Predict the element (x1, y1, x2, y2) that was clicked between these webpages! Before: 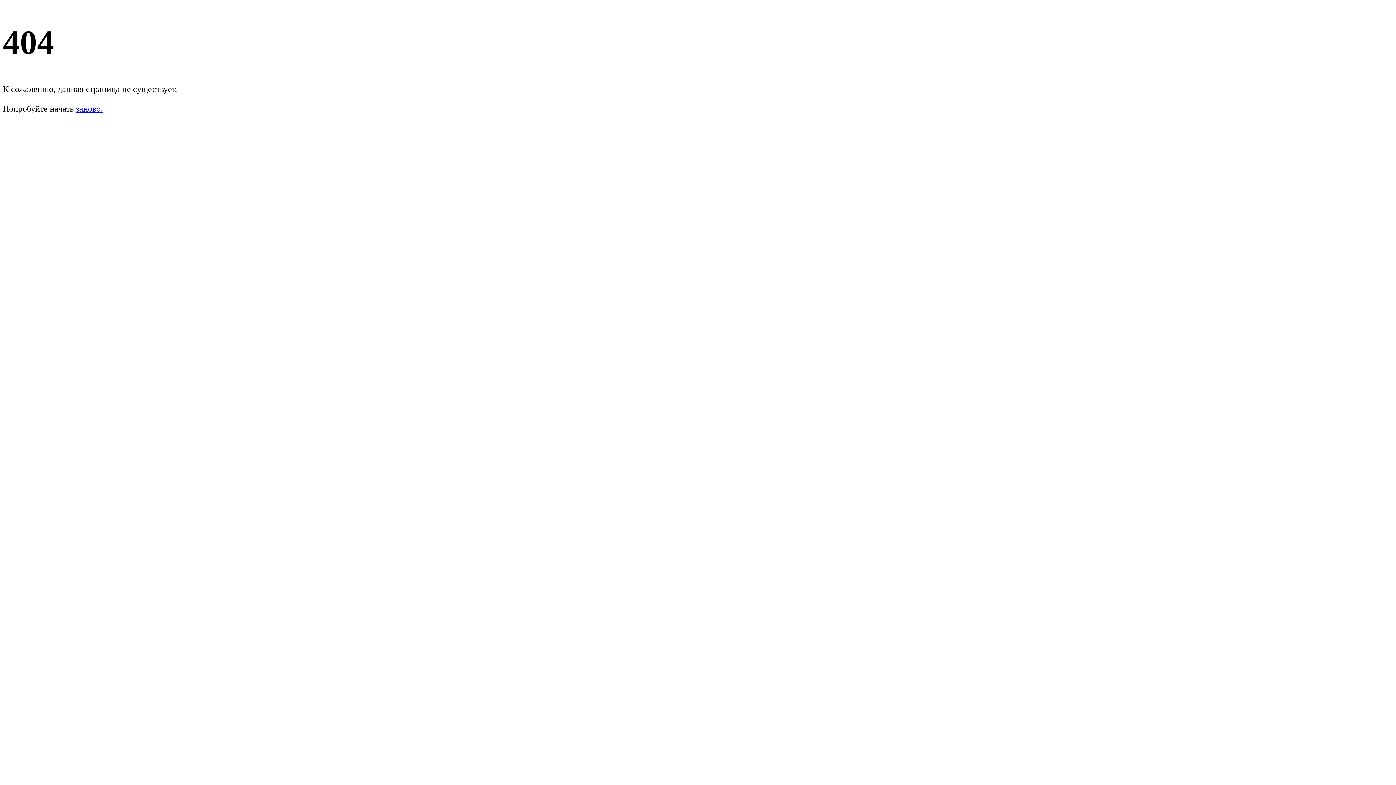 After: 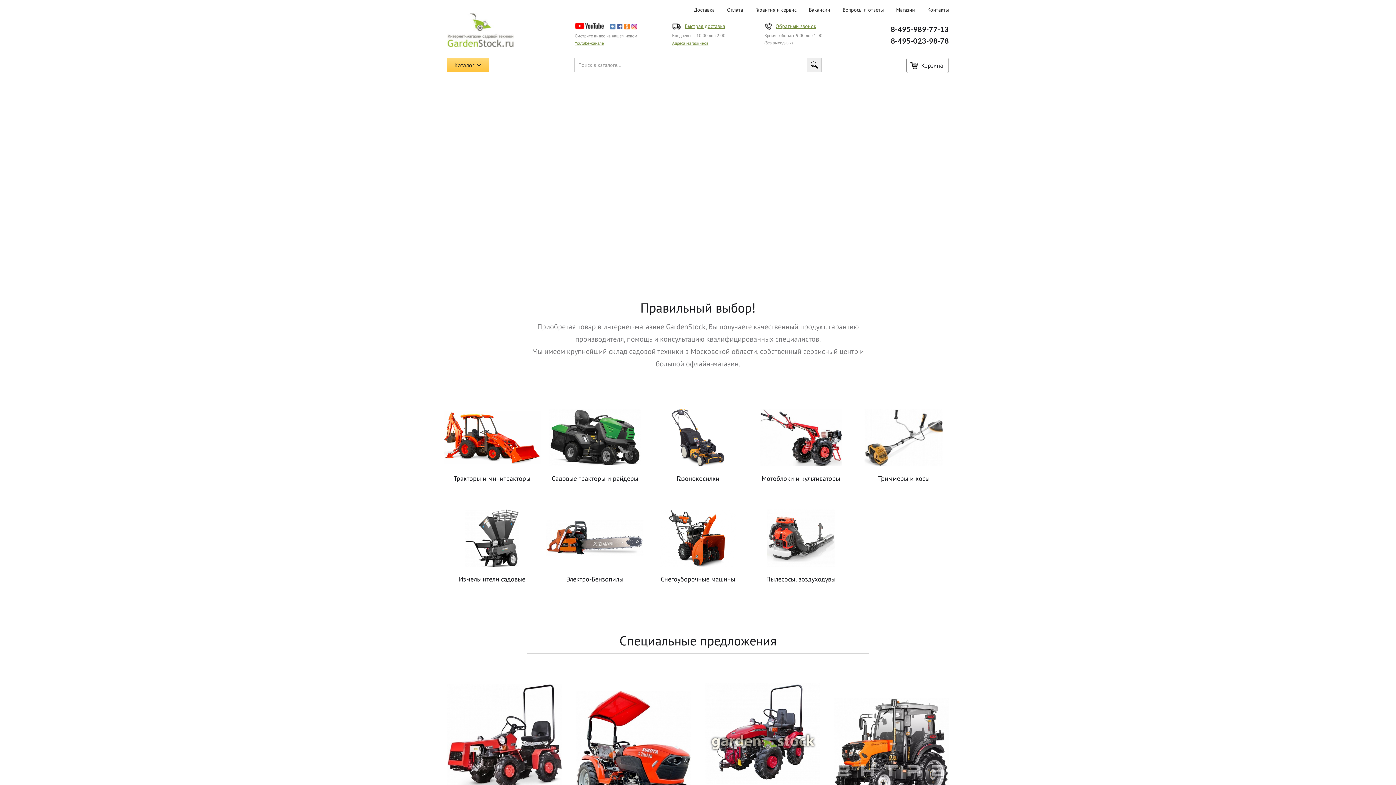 Action: bbox: (76, 104, 102, 113) label: заново.